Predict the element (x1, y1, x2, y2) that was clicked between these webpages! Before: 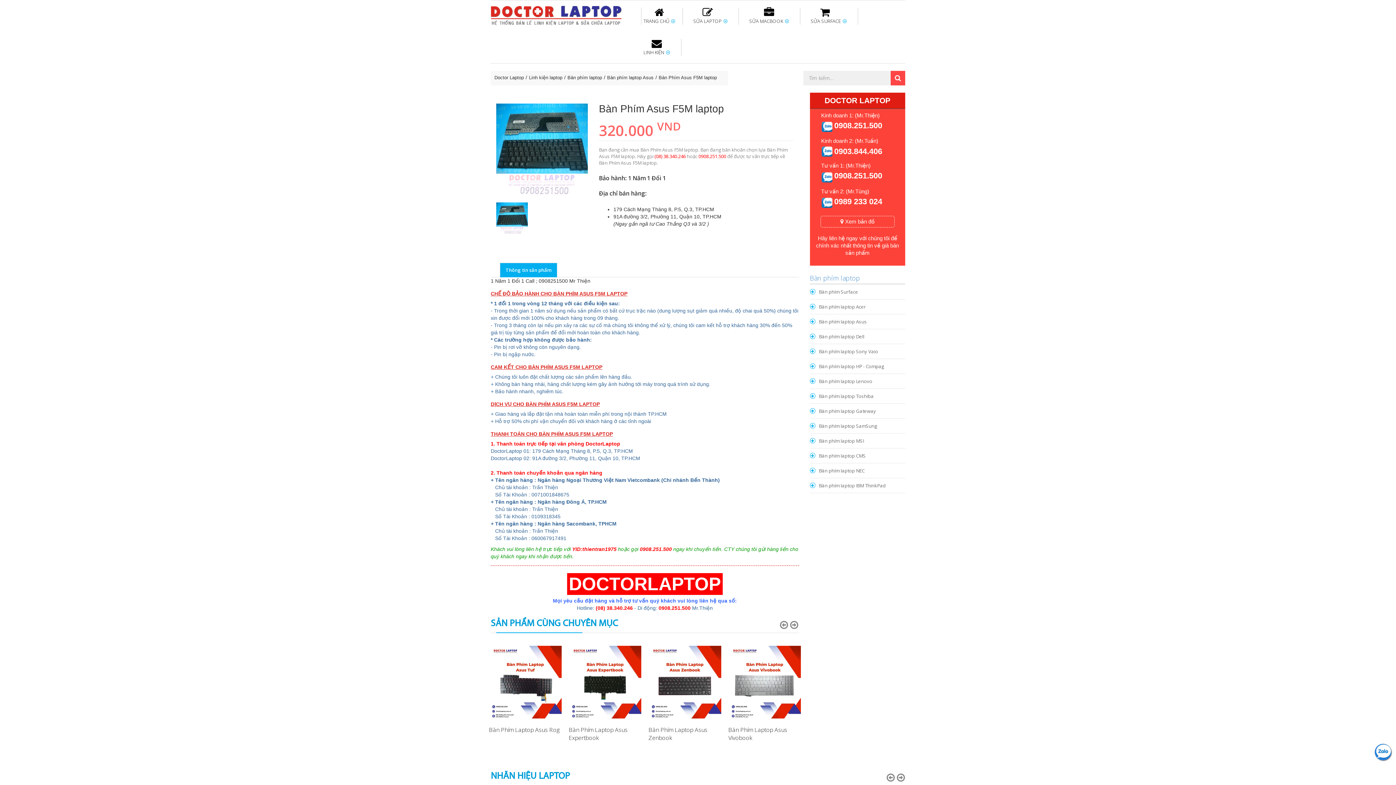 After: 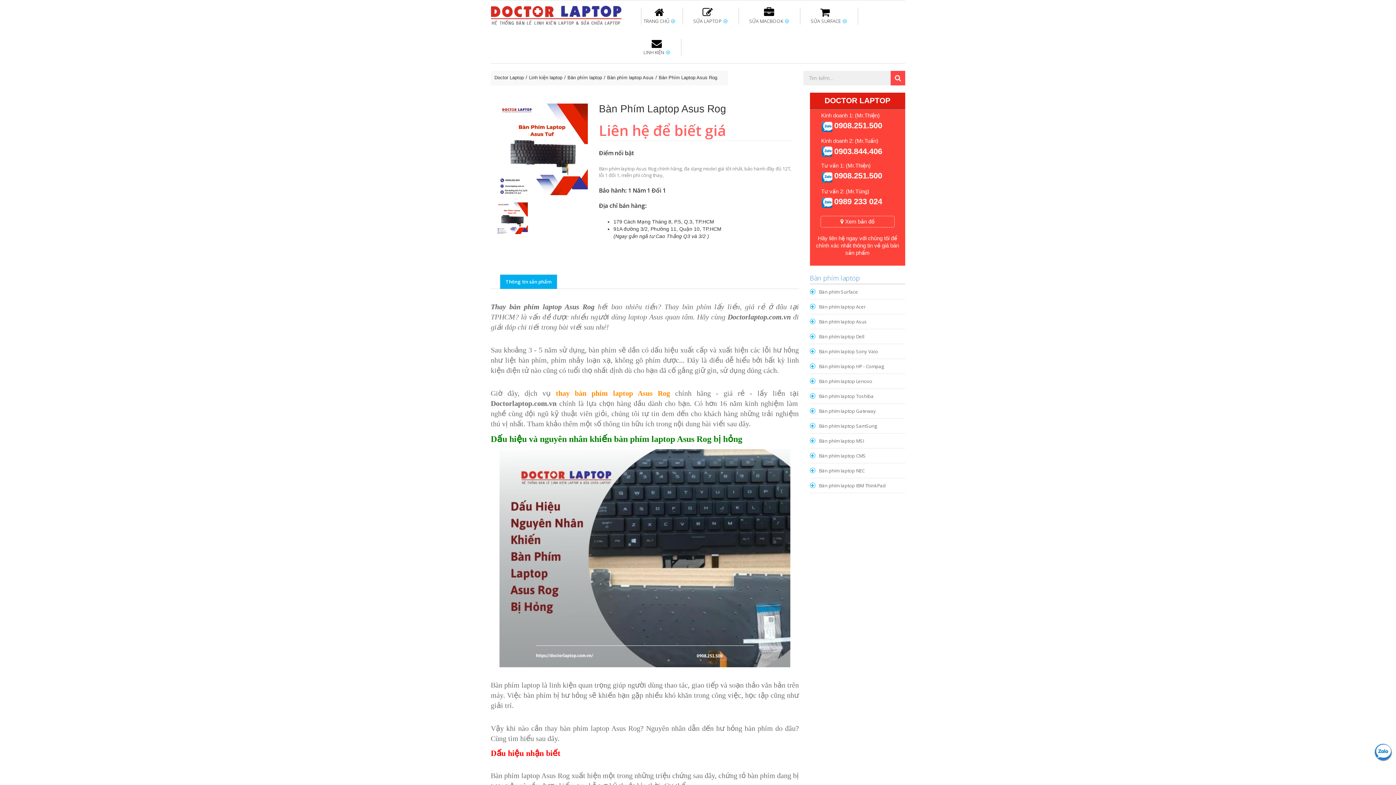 Action: bbox: (489, 726, 559, 734) label: Bàn Phím Laptop Asus Rog